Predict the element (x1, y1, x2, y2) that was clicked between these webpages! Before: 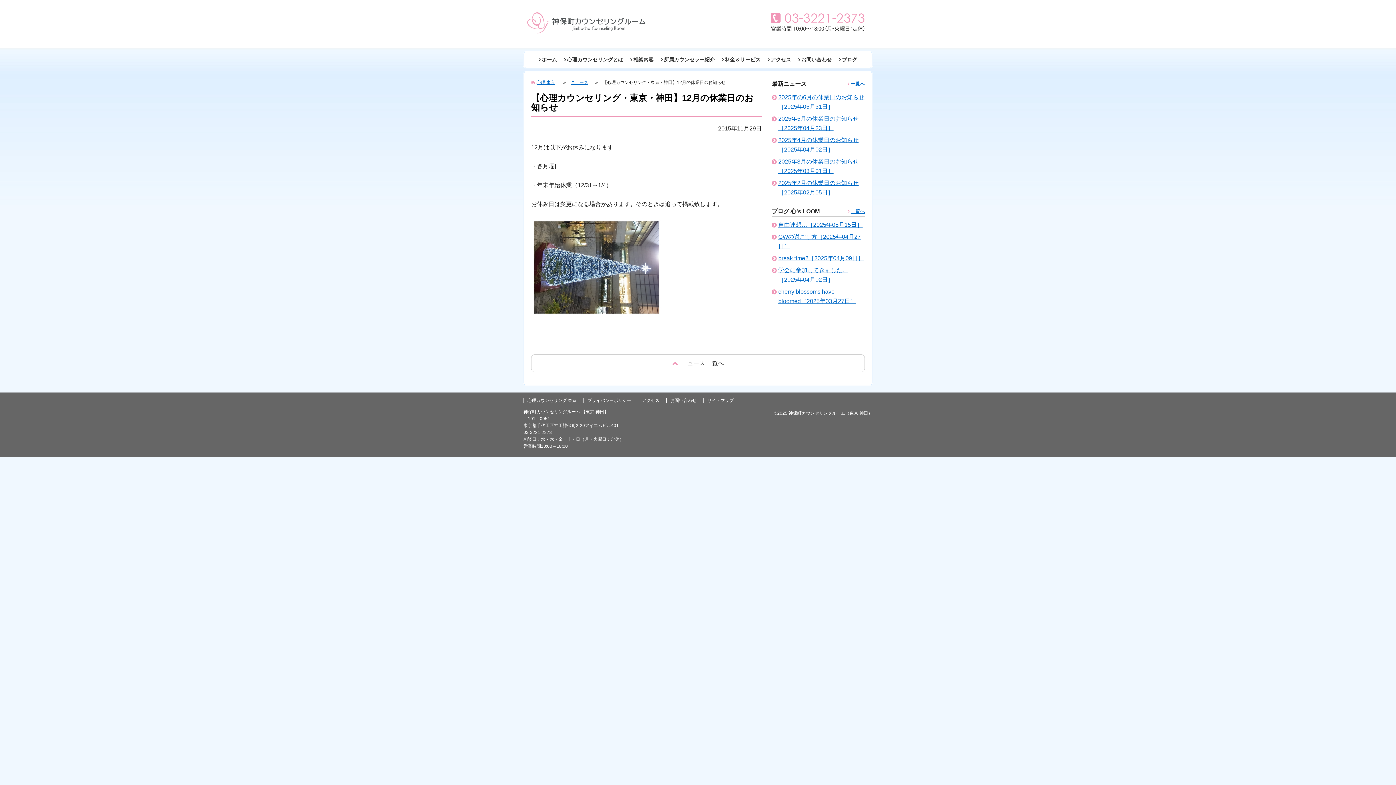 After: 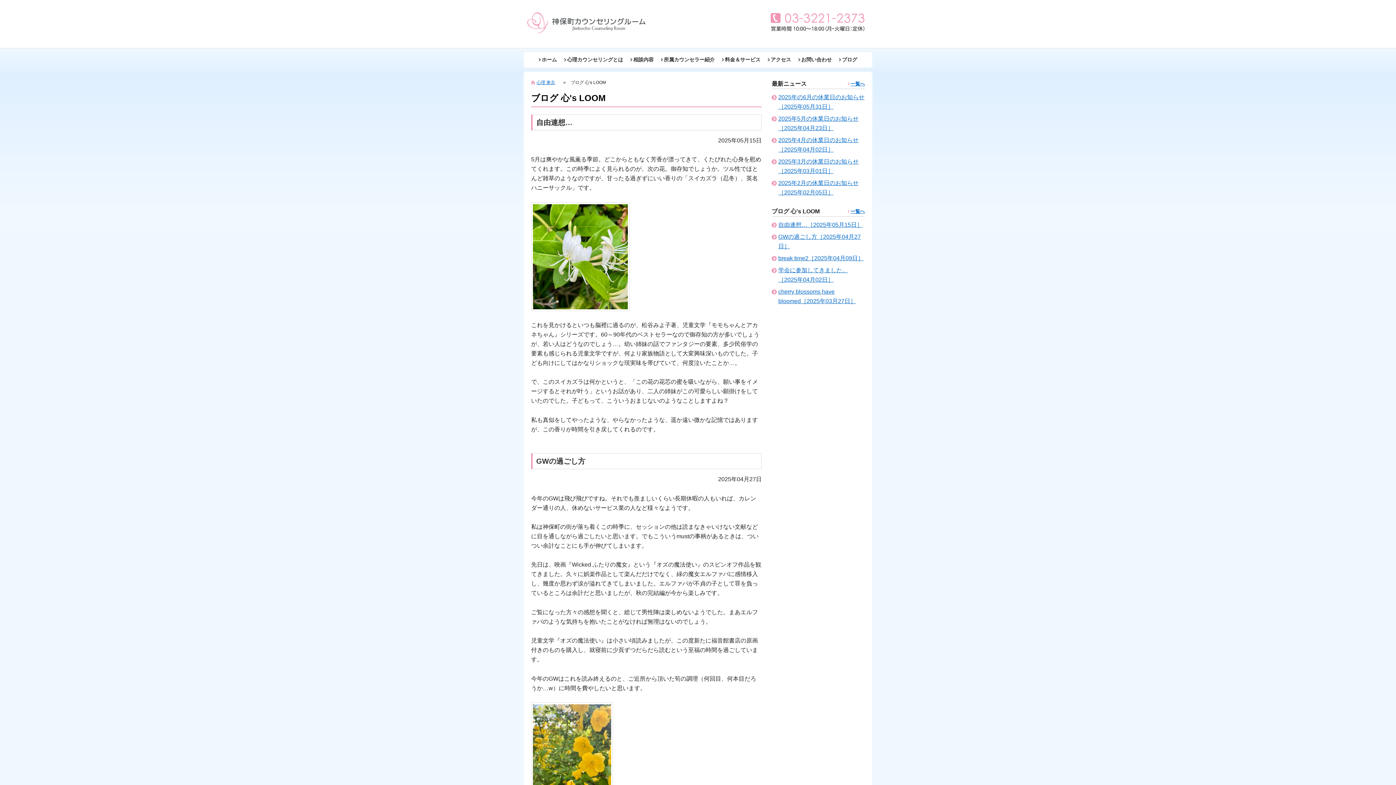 Action: bbox: (850, 208, 865, 214) label: 一覧へ